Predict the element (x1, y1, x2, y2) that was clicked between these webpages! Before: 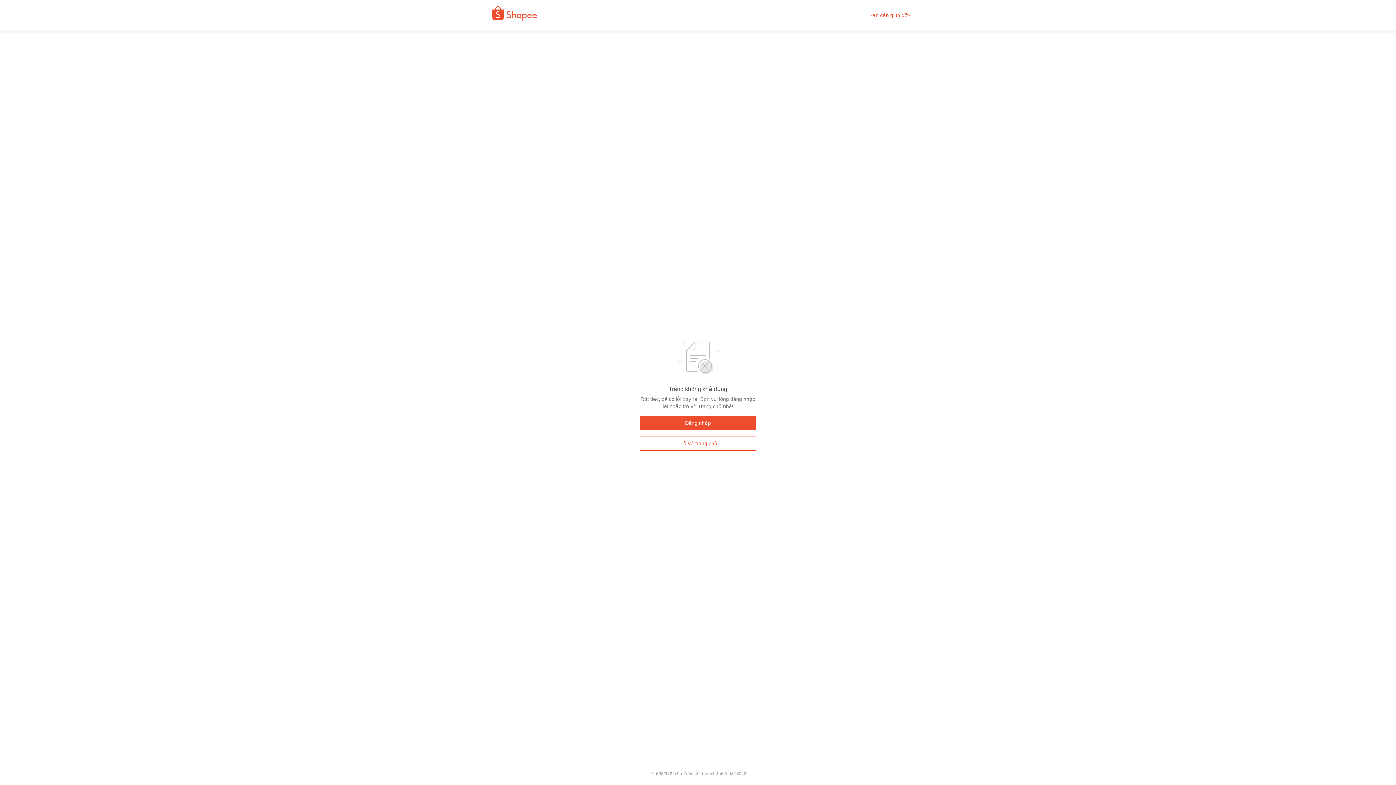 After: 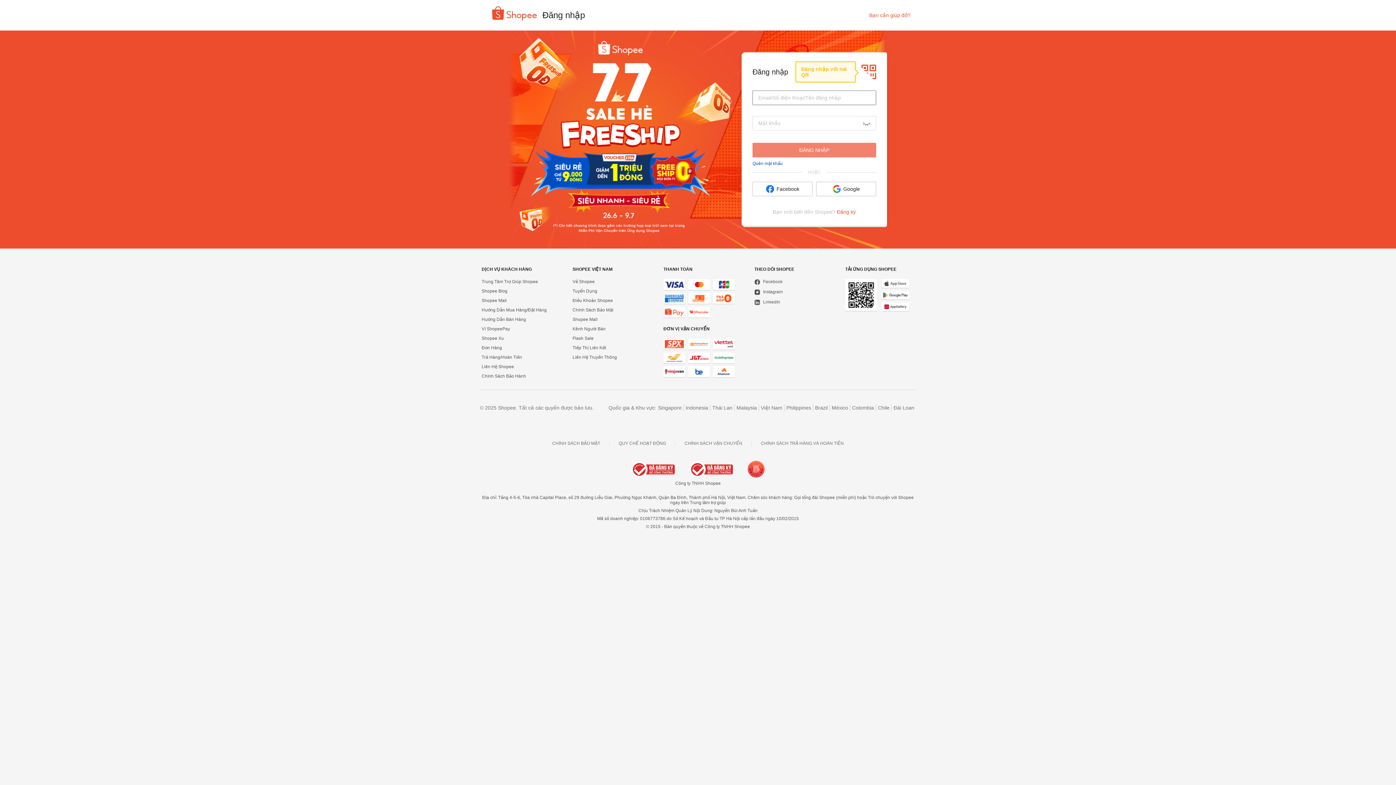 Action: bbox: (640, 416, 756, 430) label: Đăng nhập